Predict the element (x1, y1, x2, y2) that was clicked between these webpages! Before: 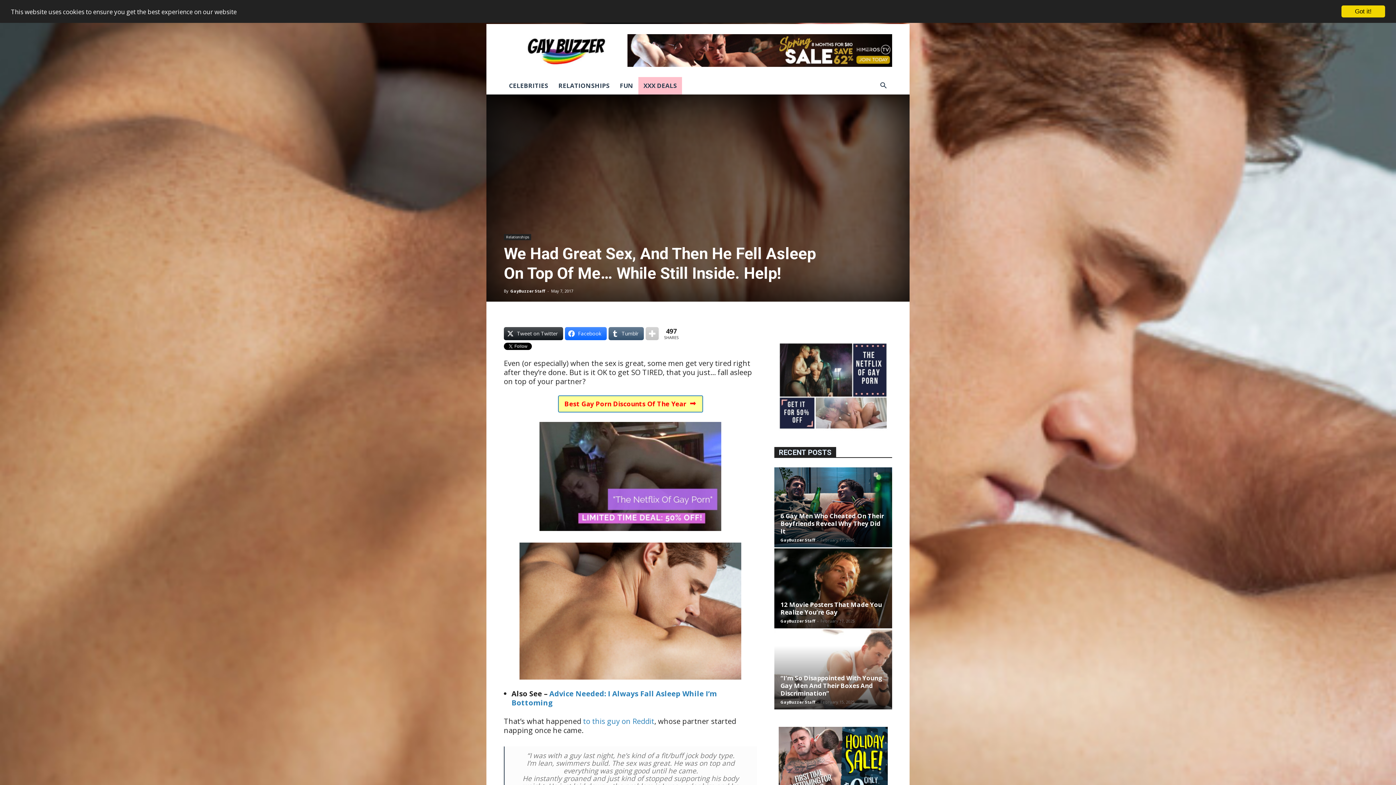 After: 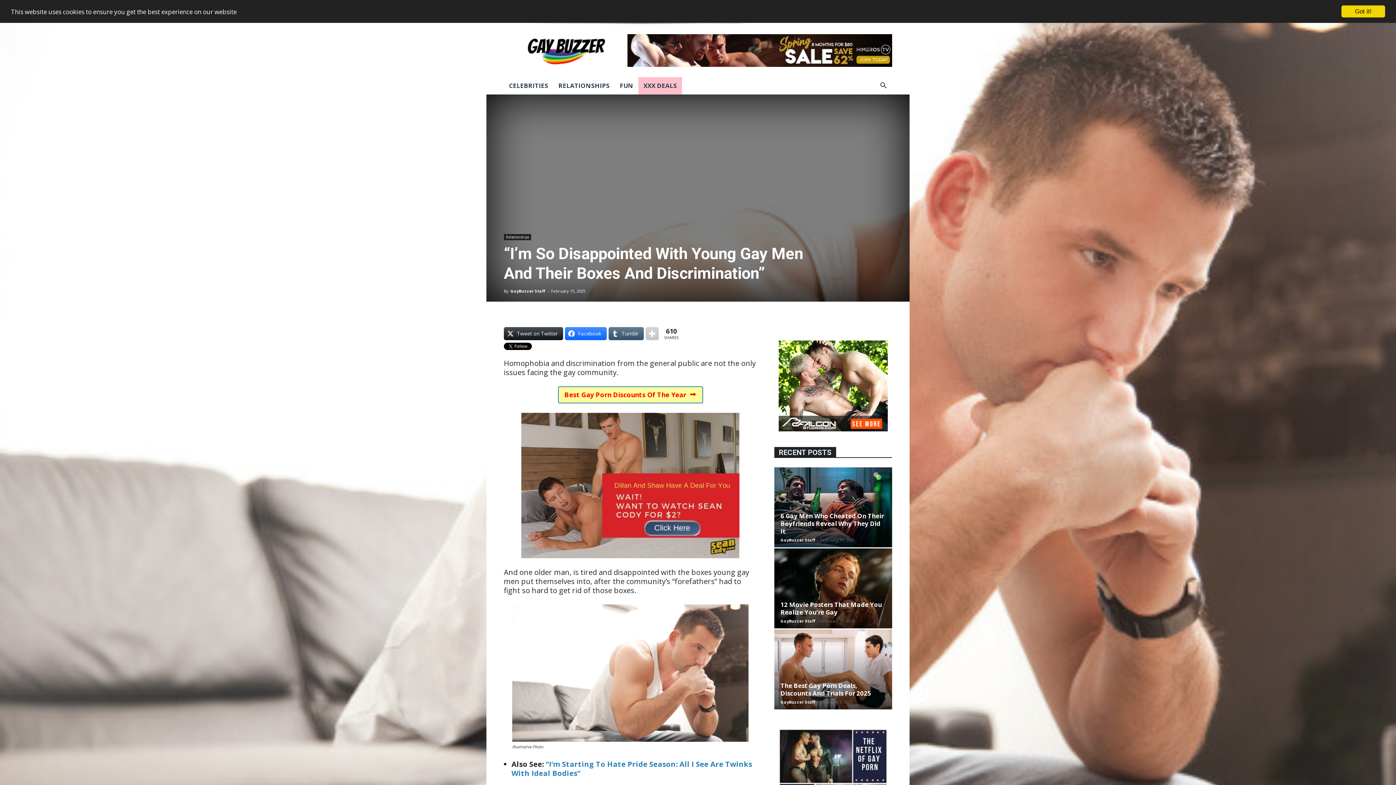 Action: label: “I’m So Disappointed With Young Gay Men And Their Boxes And Discrimination” bbox: (780, 674, 882, 697)